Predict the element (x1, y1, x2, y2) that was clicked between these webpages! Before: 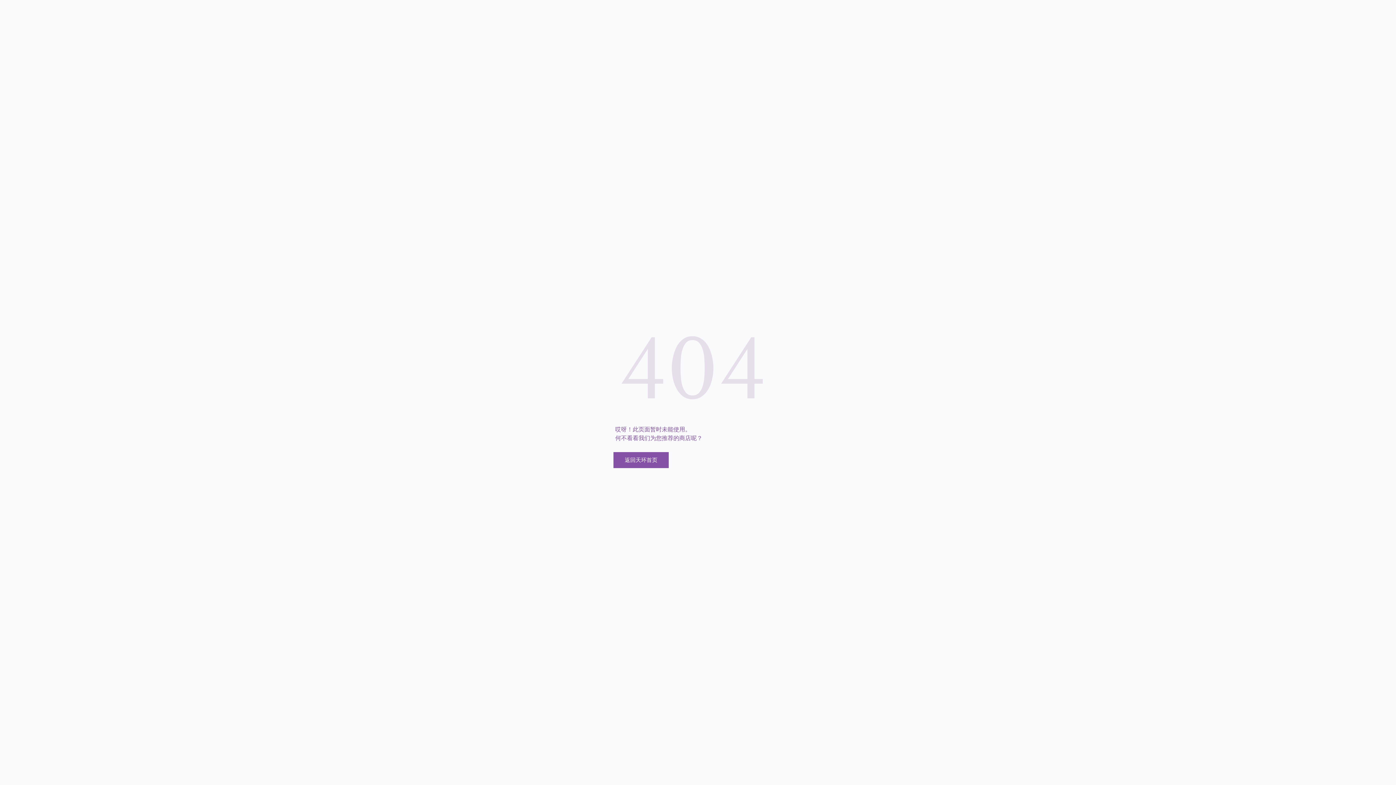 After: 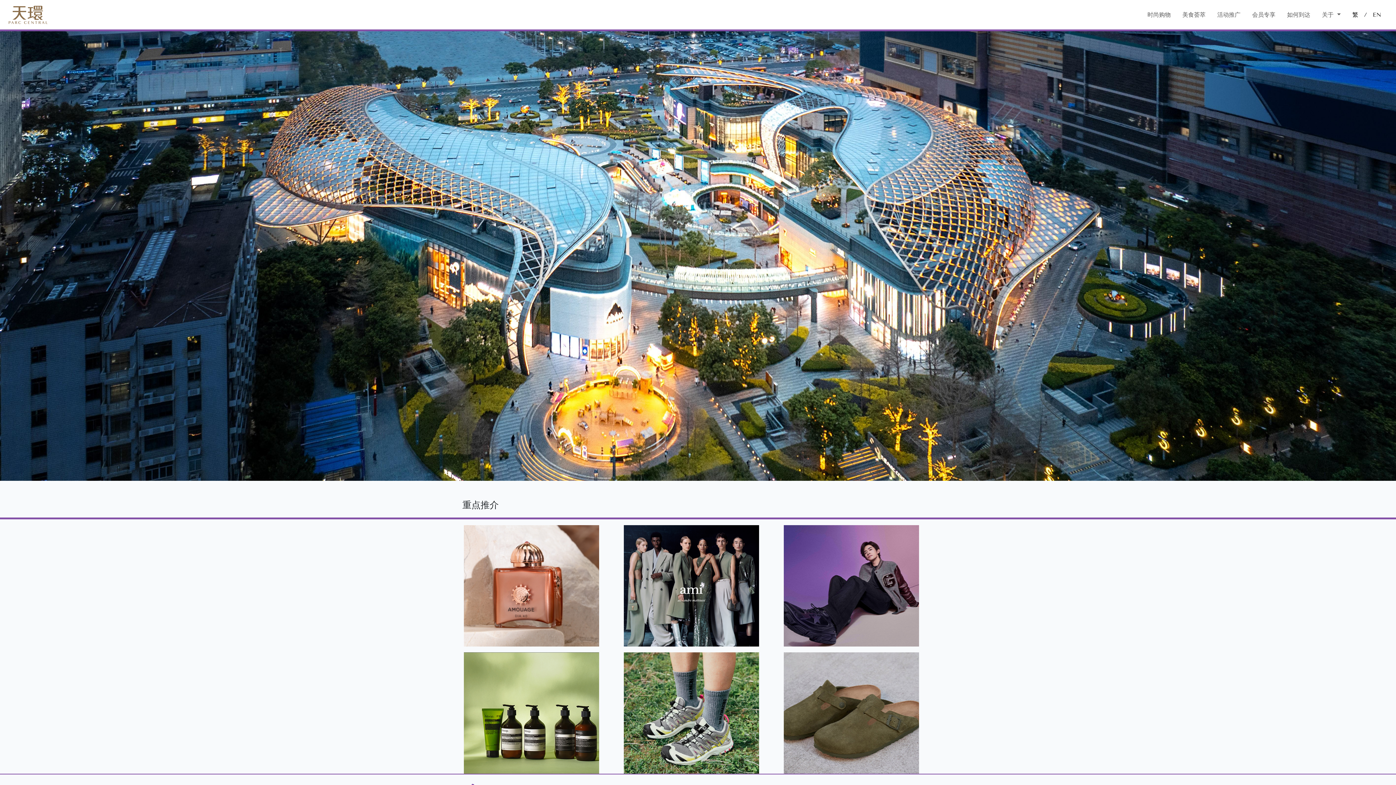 Action: label: 返回天环首页 bbox: (613, 452, 668, 468)